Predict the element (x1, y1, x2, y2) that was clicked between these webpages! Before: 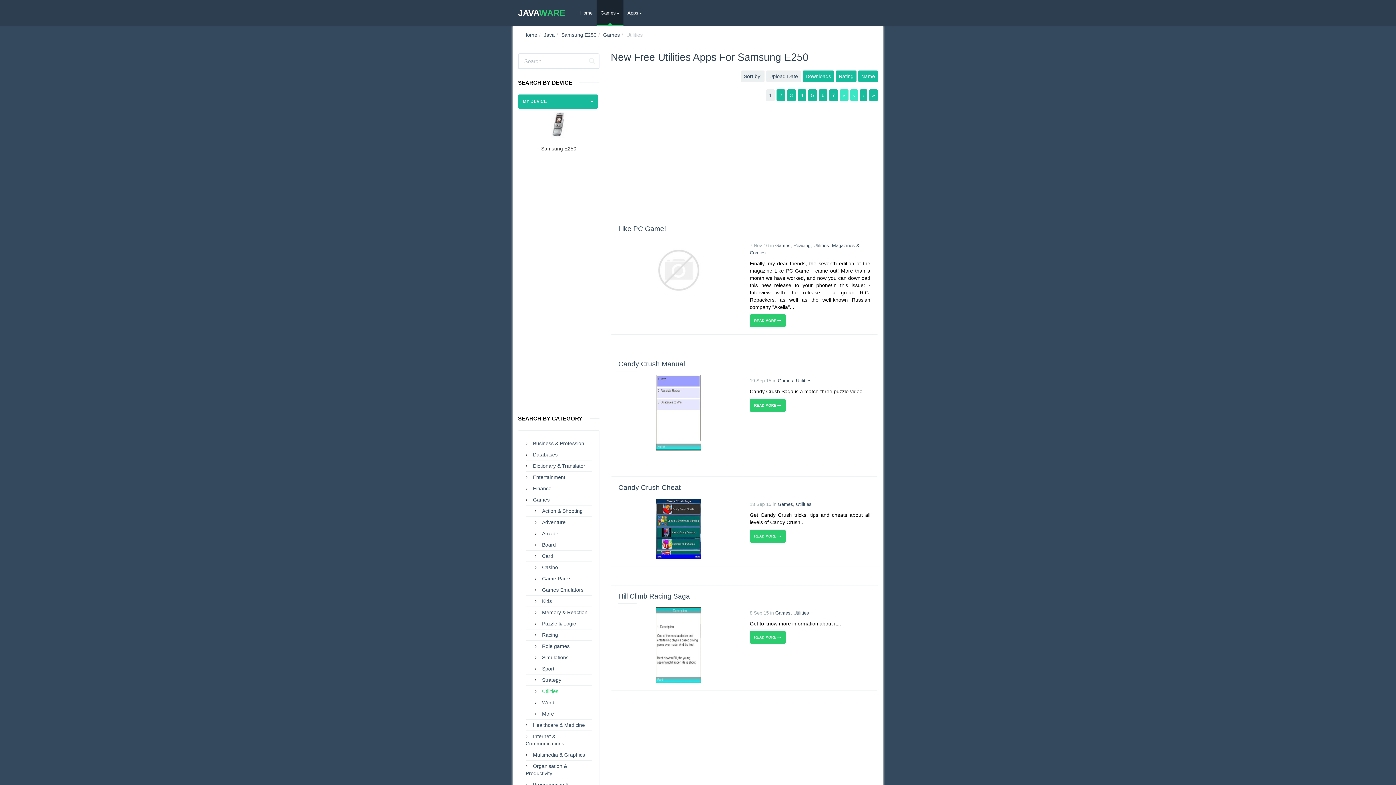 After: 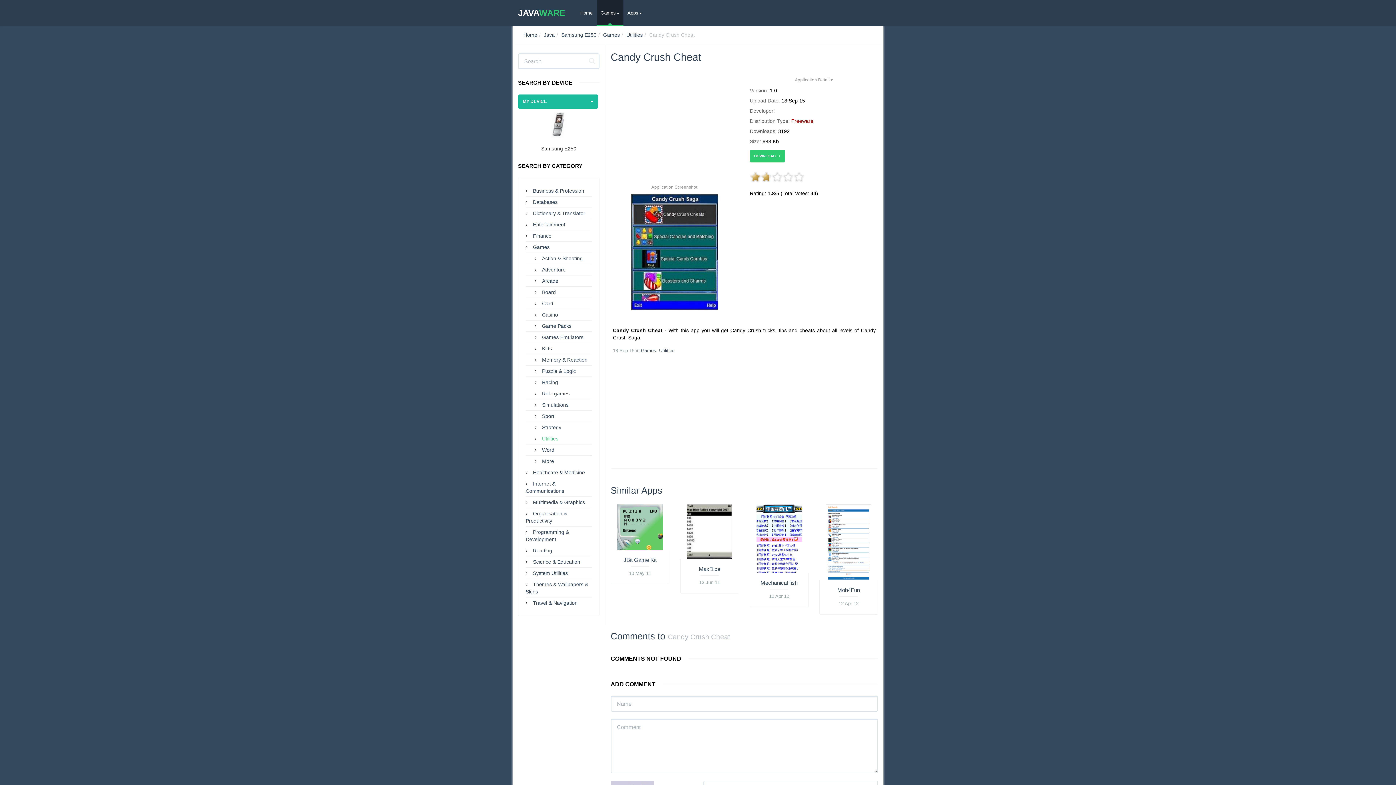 Action: bbox: (656, 525, 701, 531)